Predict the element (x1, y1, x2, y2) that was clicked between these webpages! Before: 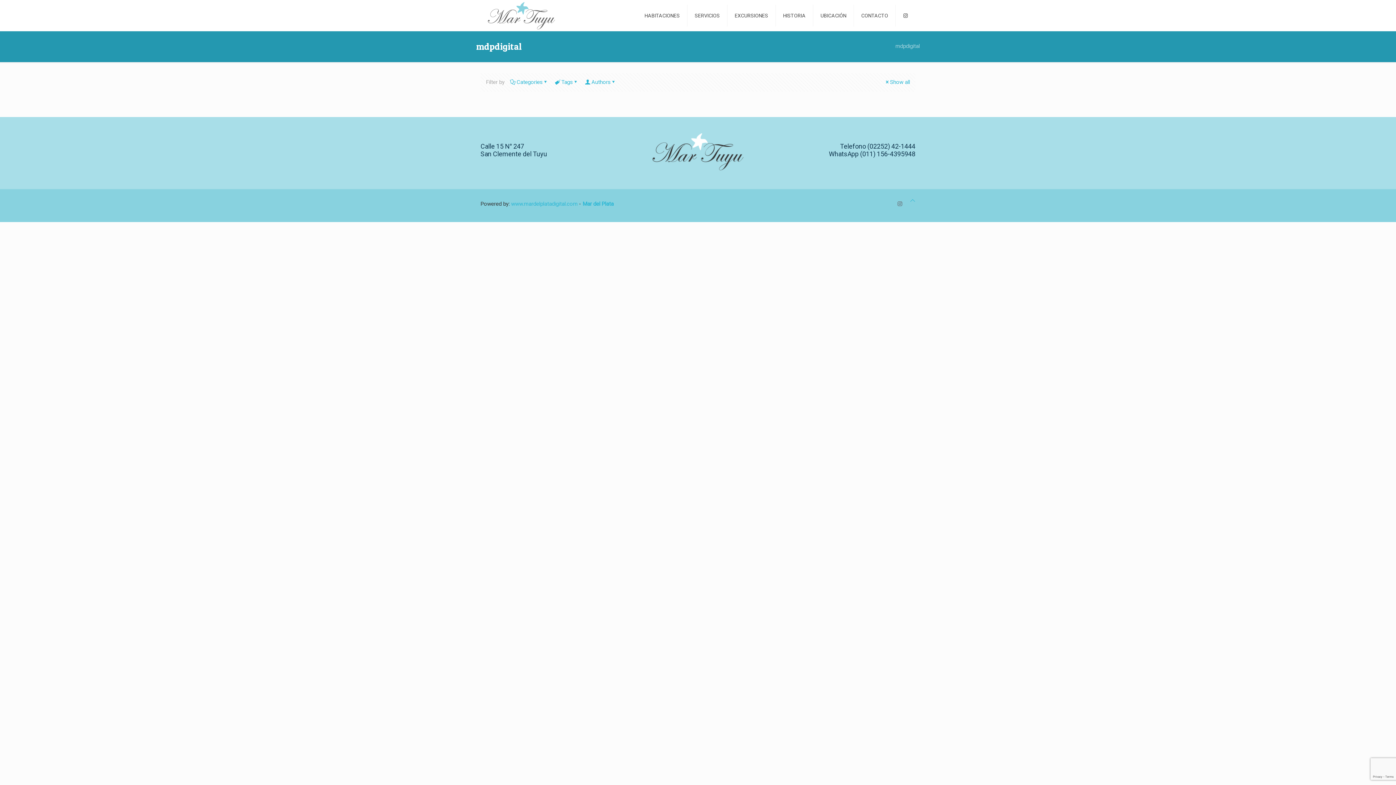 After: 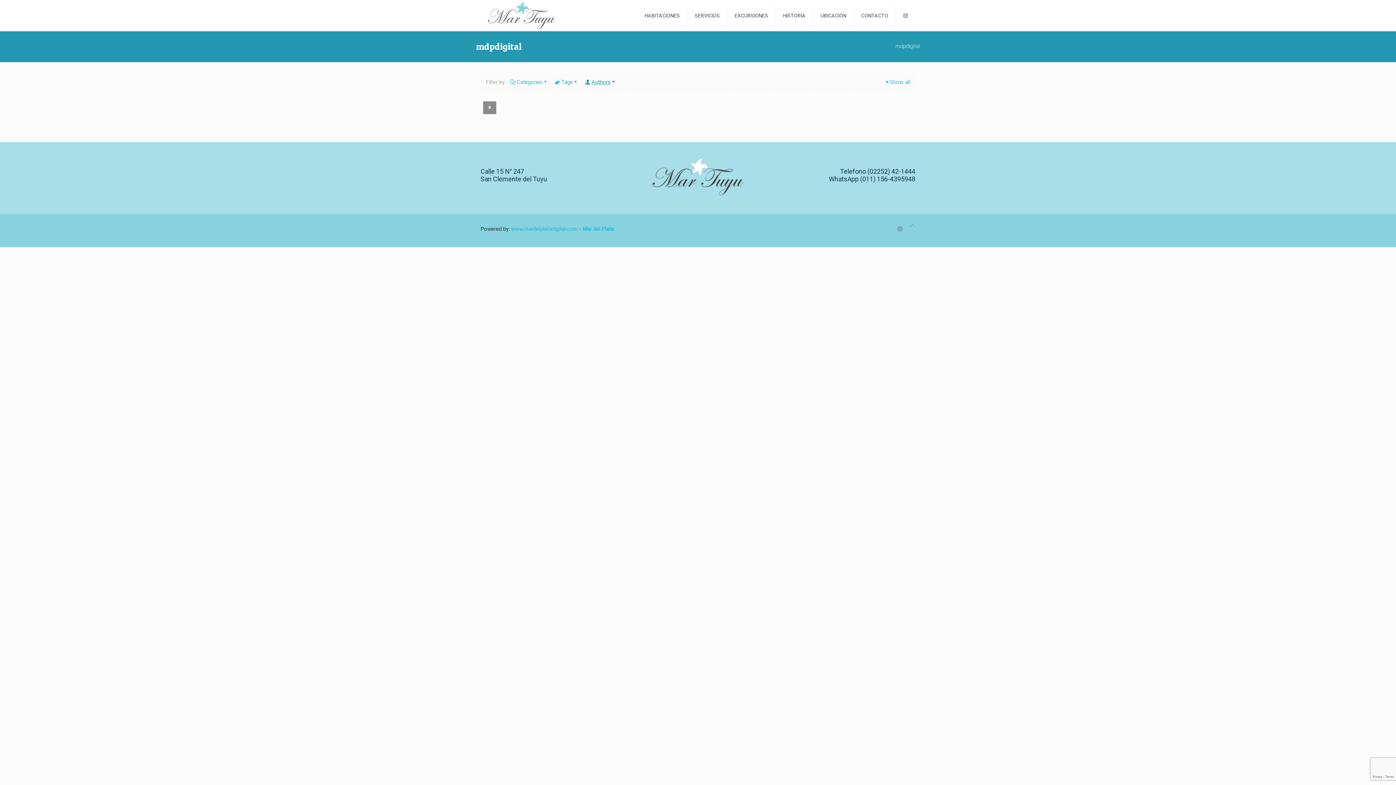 Action: label: Authors bbox: (585, 78, 617, 85)